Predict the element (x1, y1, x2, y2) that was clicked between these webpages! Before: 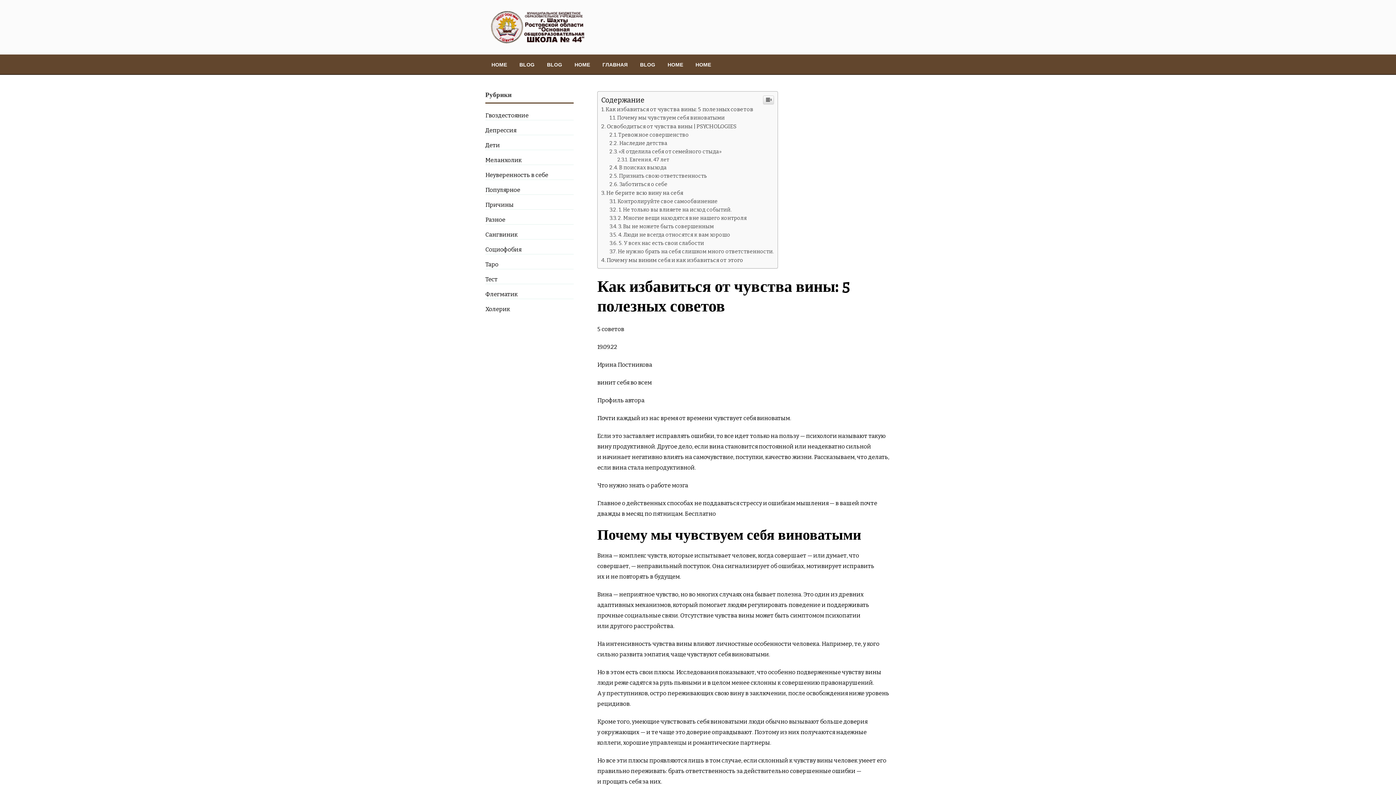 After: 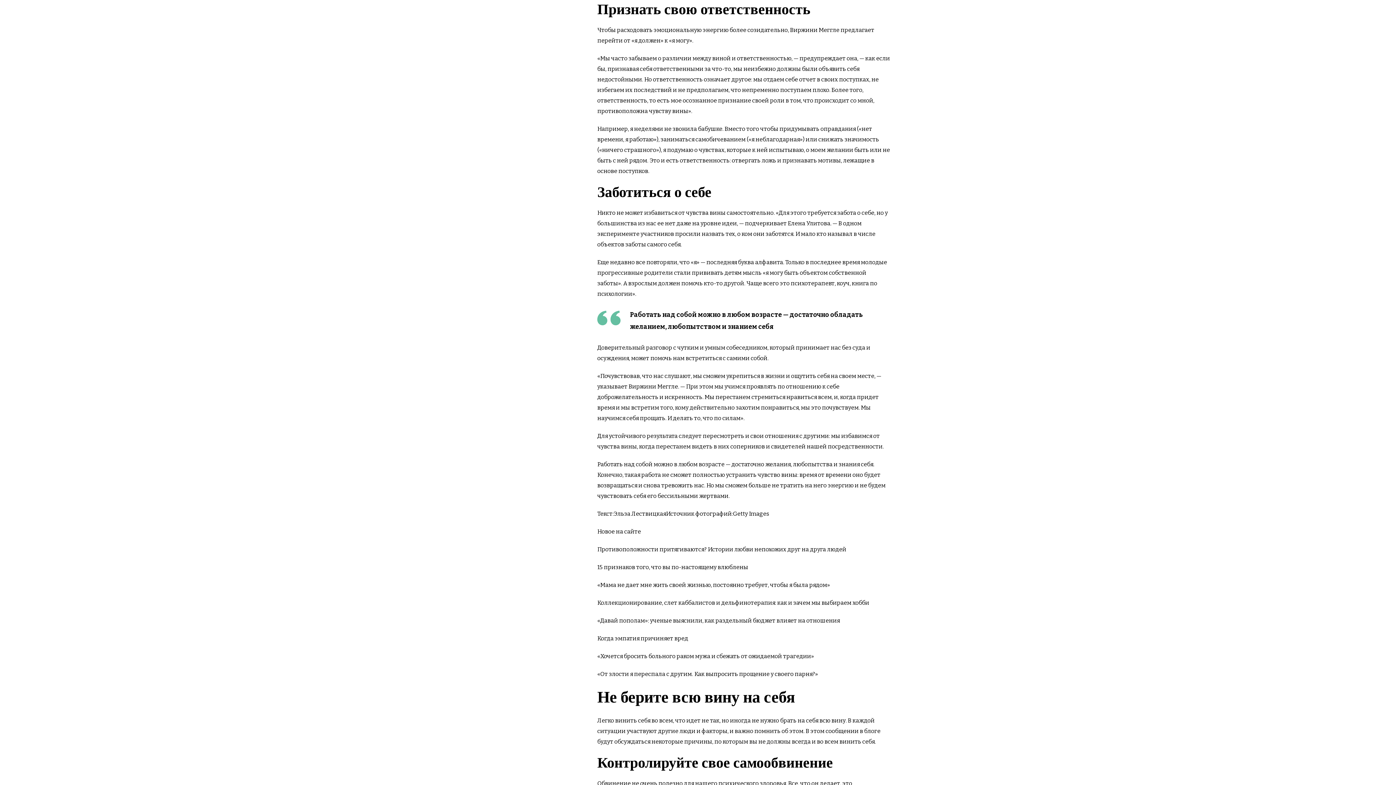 Action: label: Признать свою ответственность bbox: (609, 172, 707, 179)